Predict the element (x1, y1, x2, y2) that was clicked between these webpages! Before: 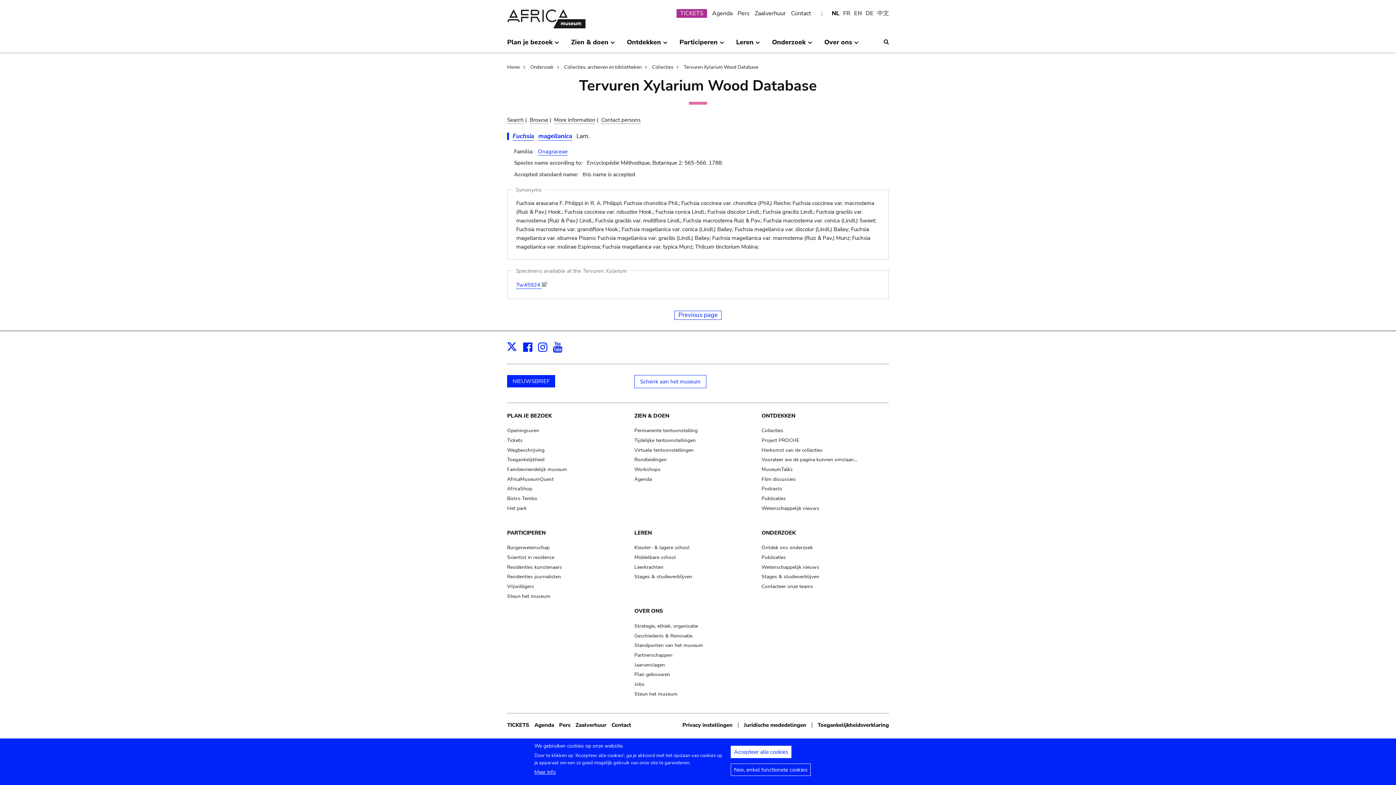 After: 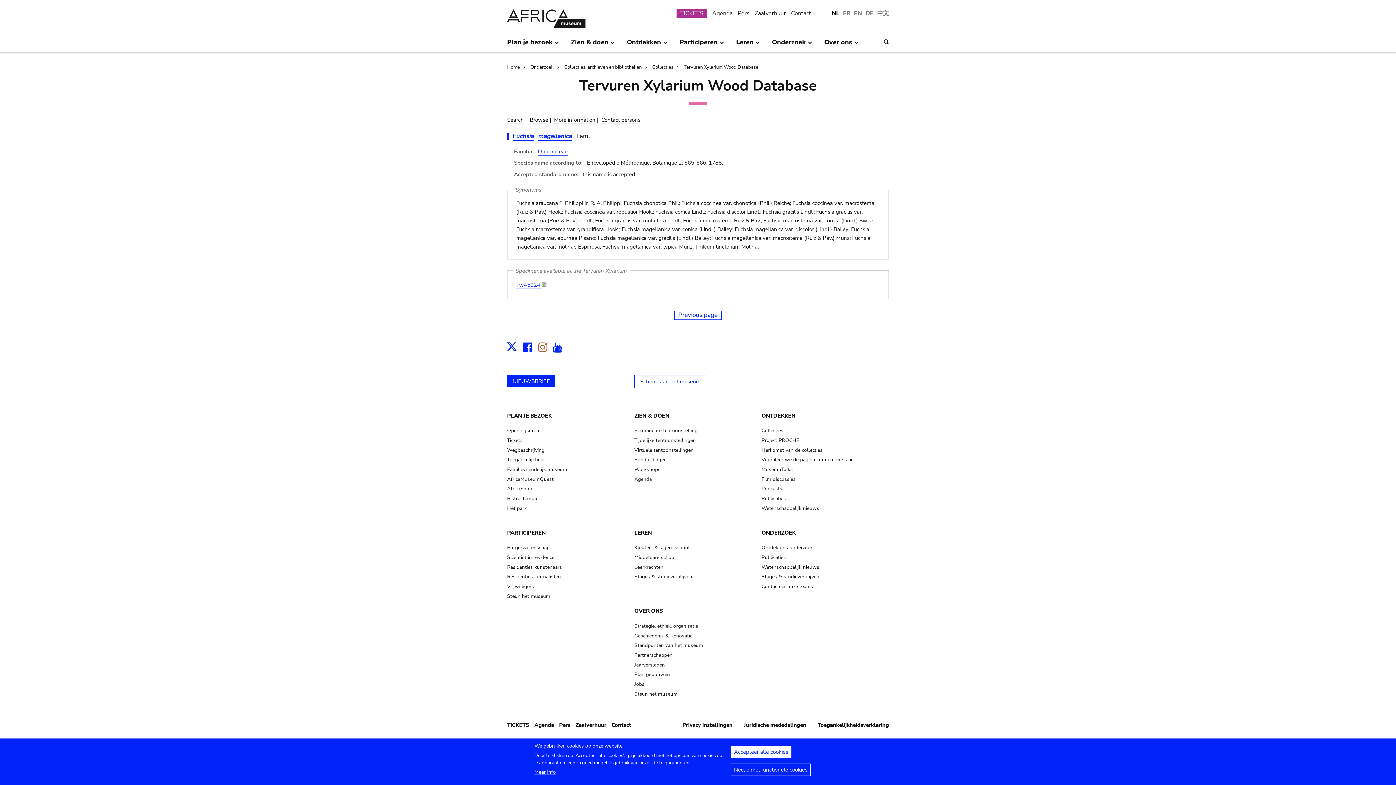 Action: bbox: (538, 338, 553, 356) label: Instagram